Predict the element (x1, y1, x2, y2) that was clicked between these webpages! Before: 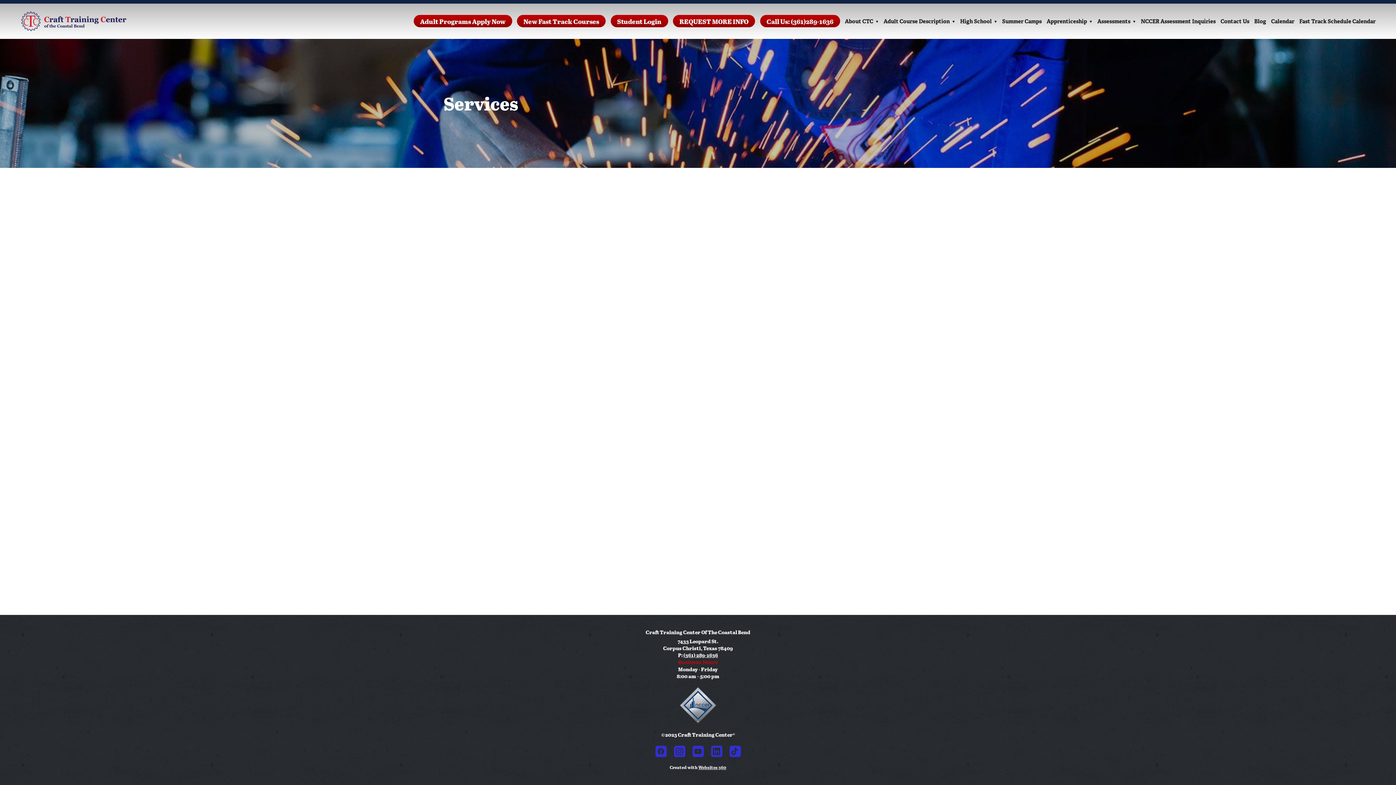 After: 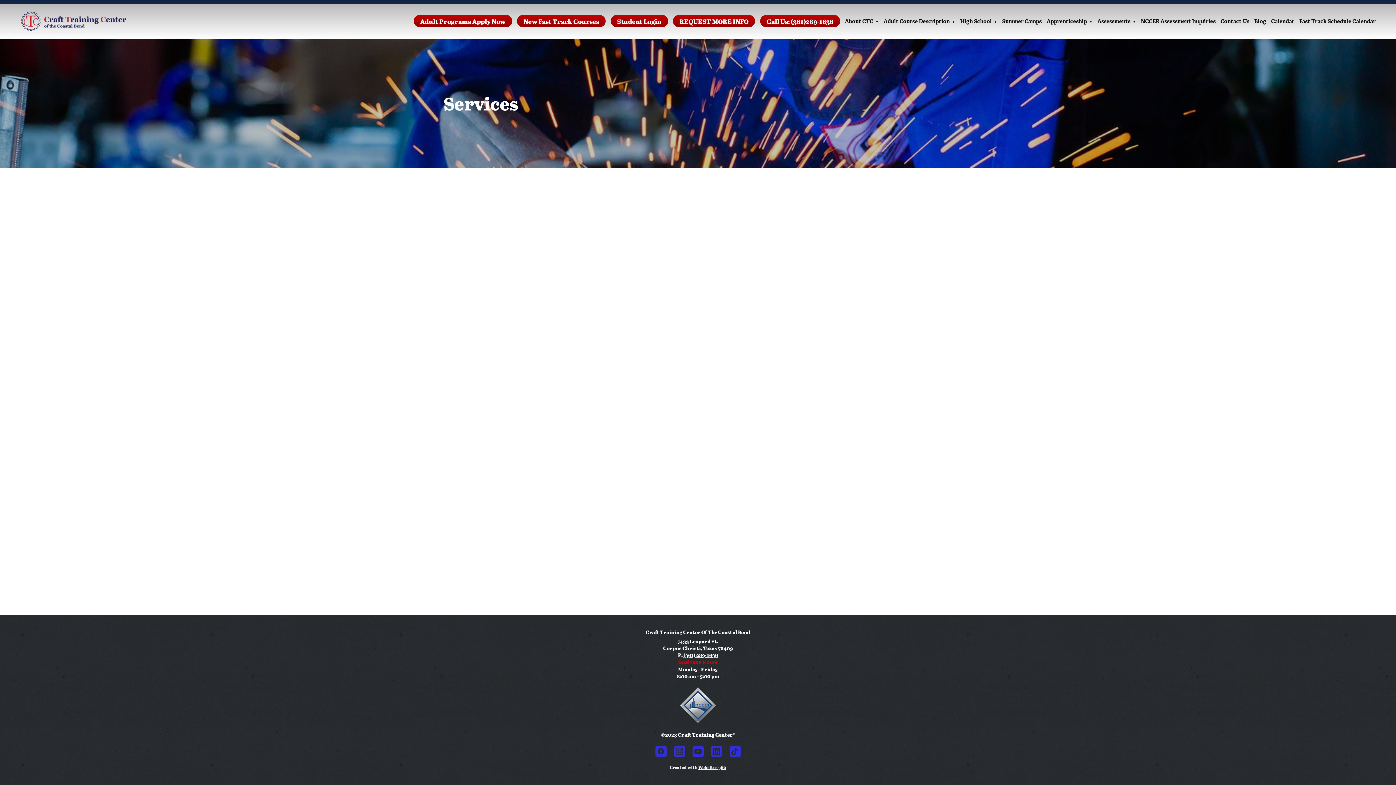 Action: bbox: (711, 746, 722, 757) label: linkedin